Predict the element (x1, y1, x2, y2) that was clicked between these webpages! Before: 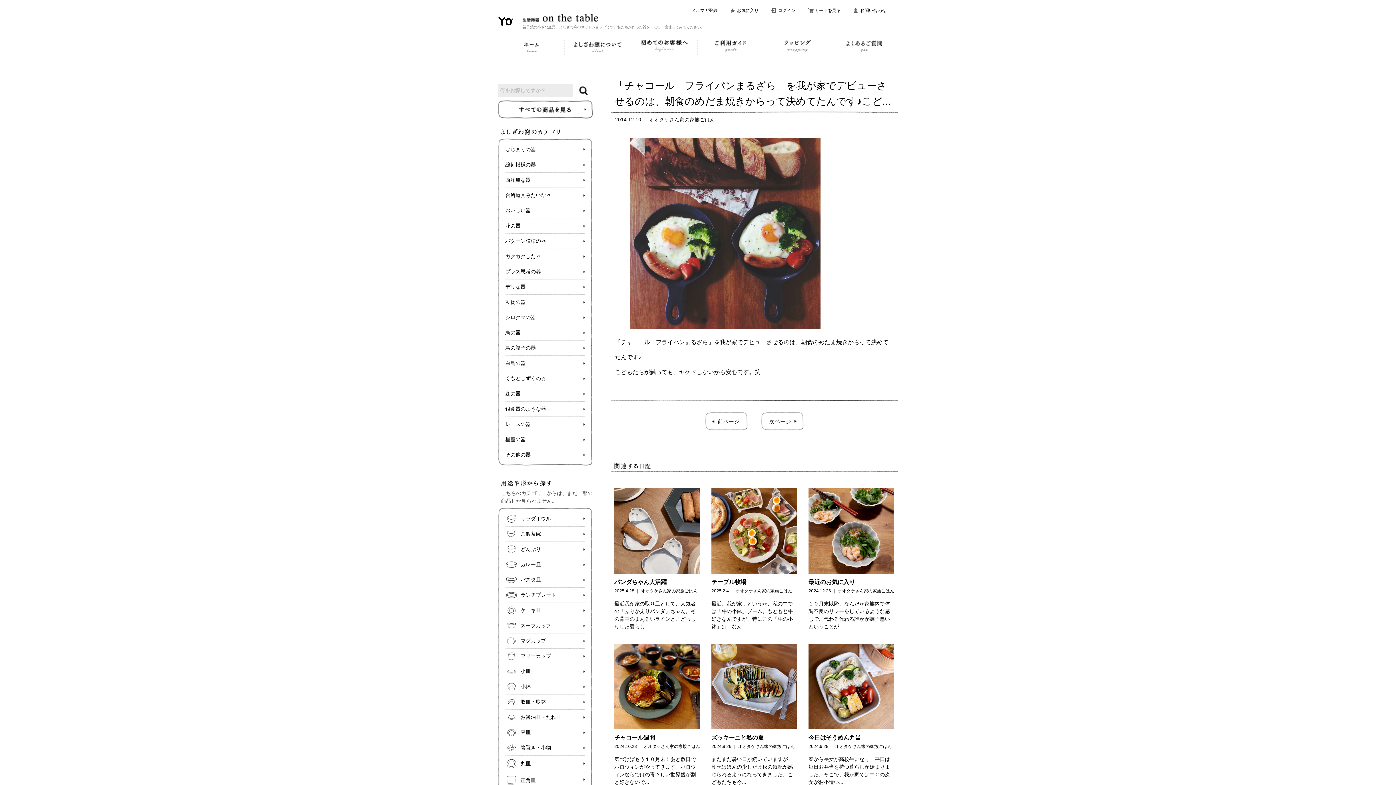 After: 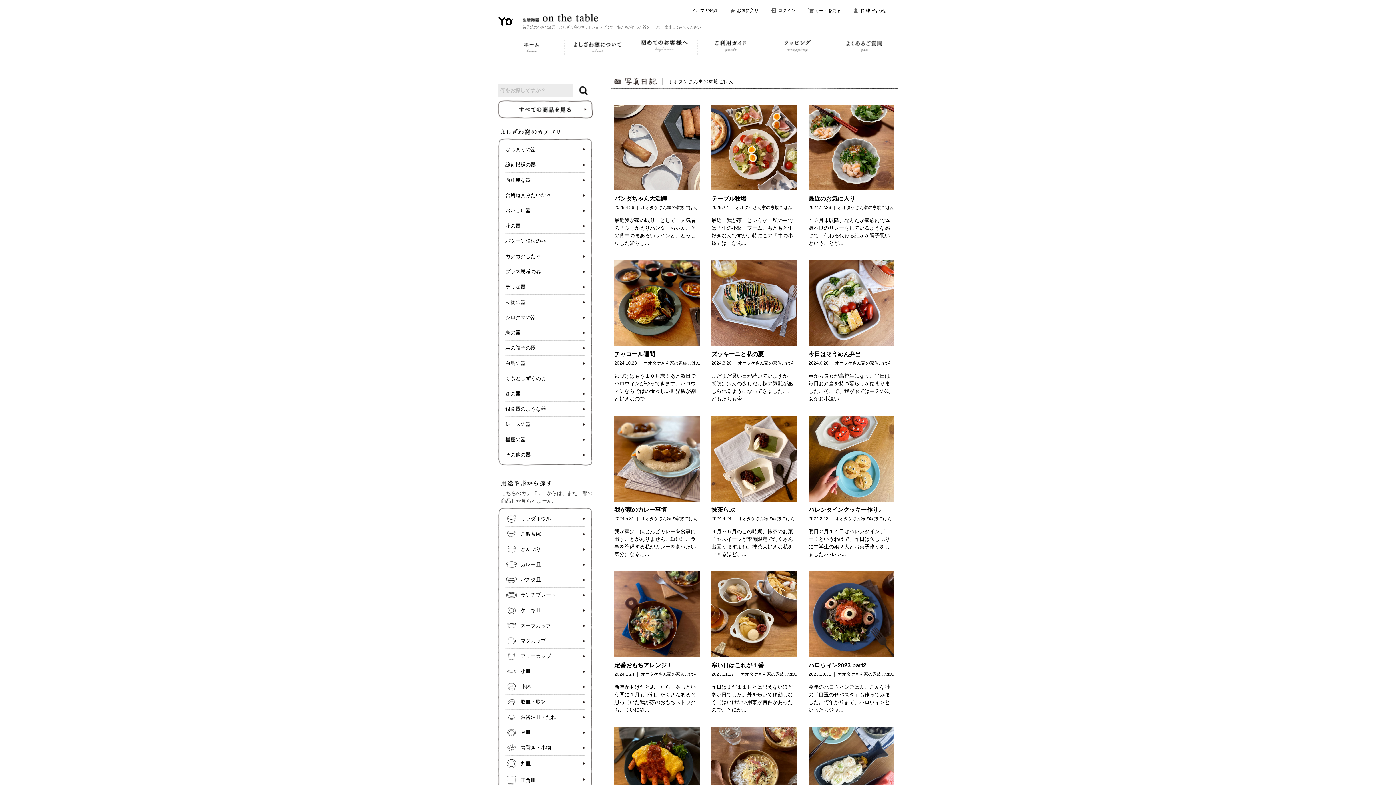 Action: bbox: (643, 744, 700, 749) label: オオタケさん家の家族ごはん